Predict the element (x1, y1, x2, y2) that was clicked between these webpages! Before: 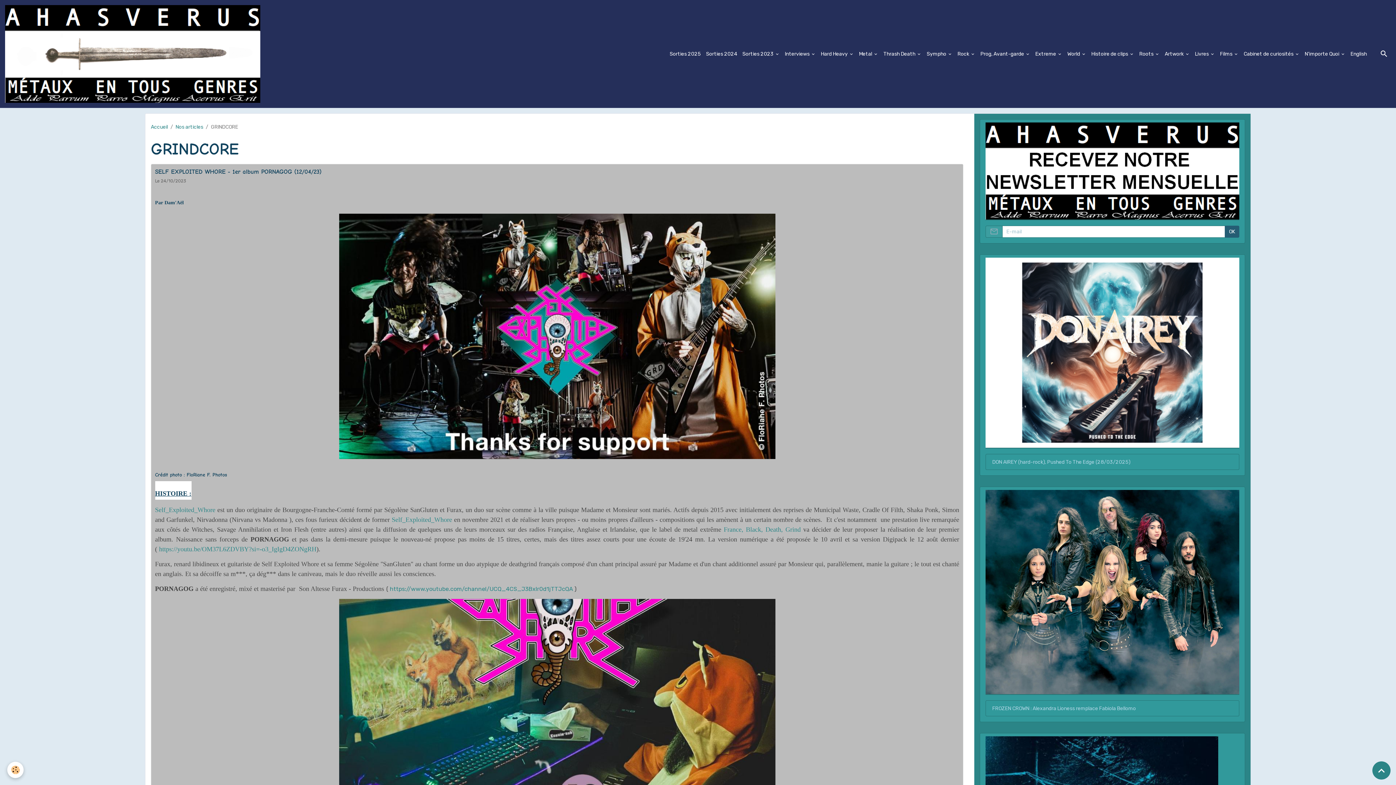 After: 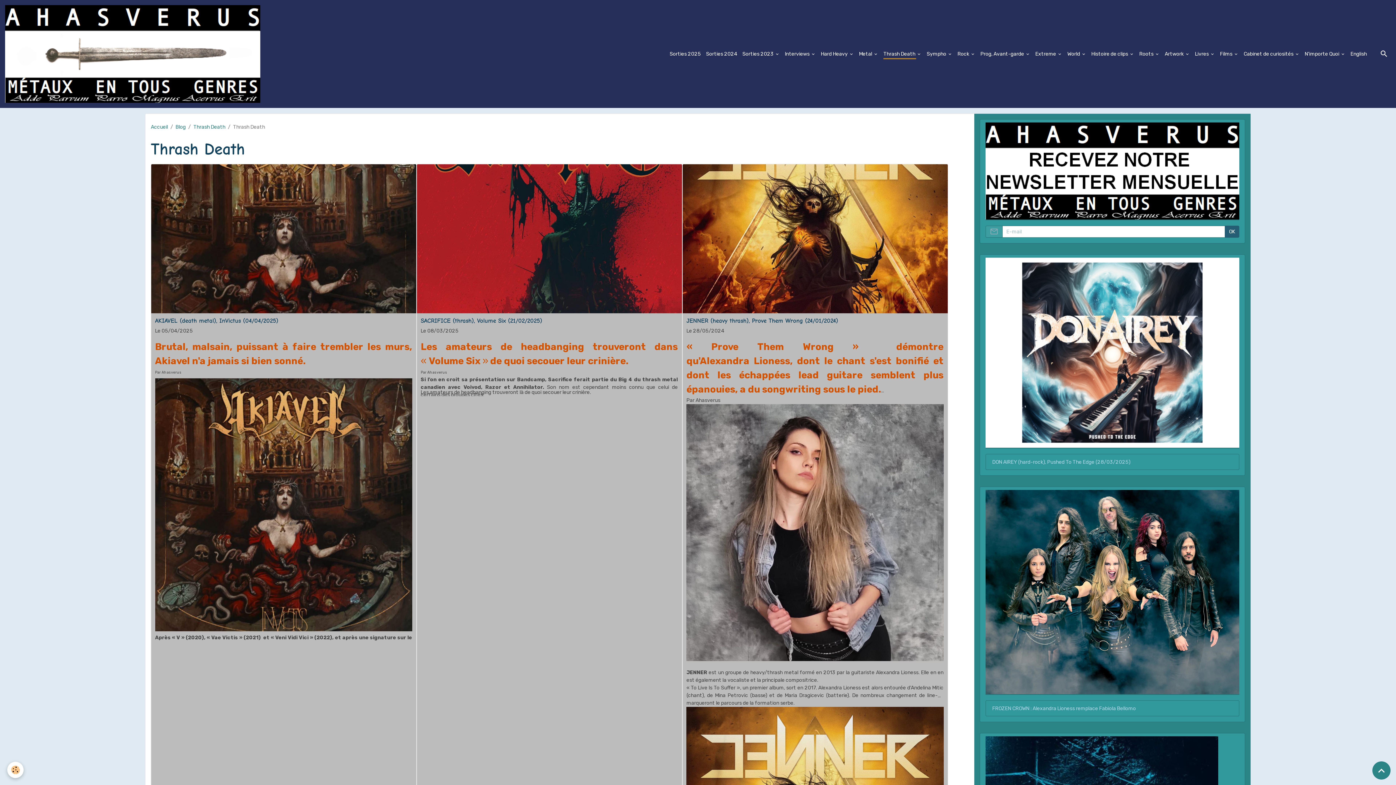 Action: label: Thrash Death  bbox: (881, 47, 924, 60)